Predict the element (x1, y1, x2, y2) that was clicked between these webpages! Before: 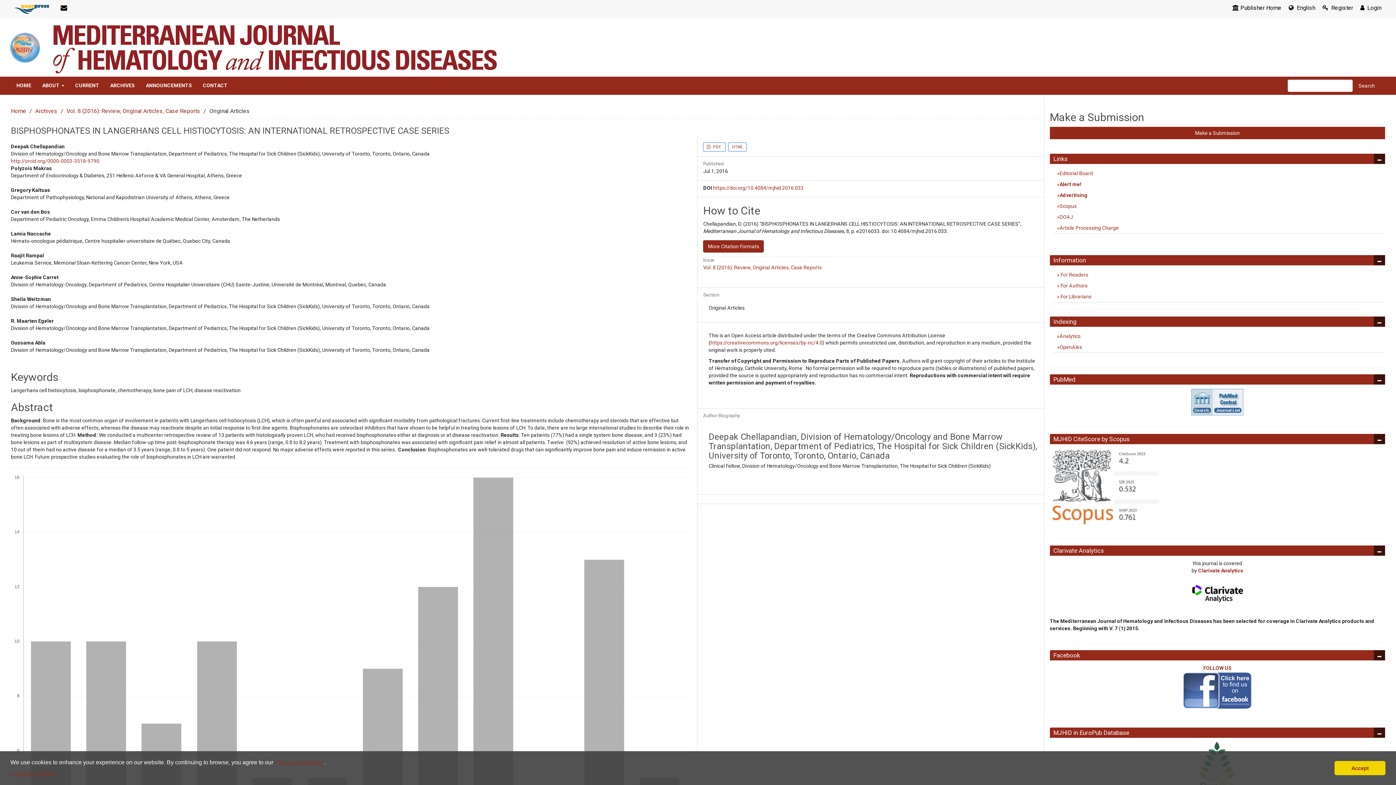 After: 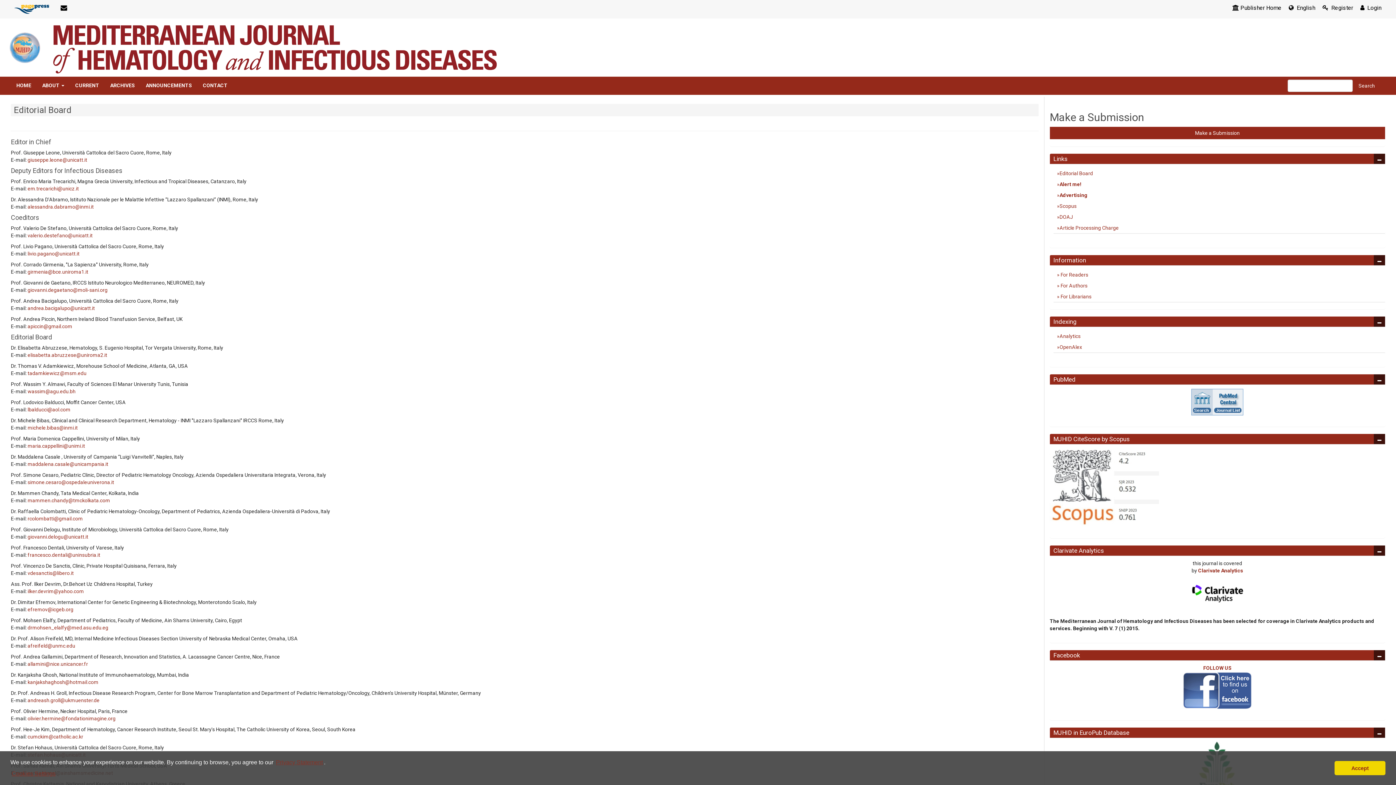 Action: bbox: (1053, 167, 1385, 178) label: Editorial Board